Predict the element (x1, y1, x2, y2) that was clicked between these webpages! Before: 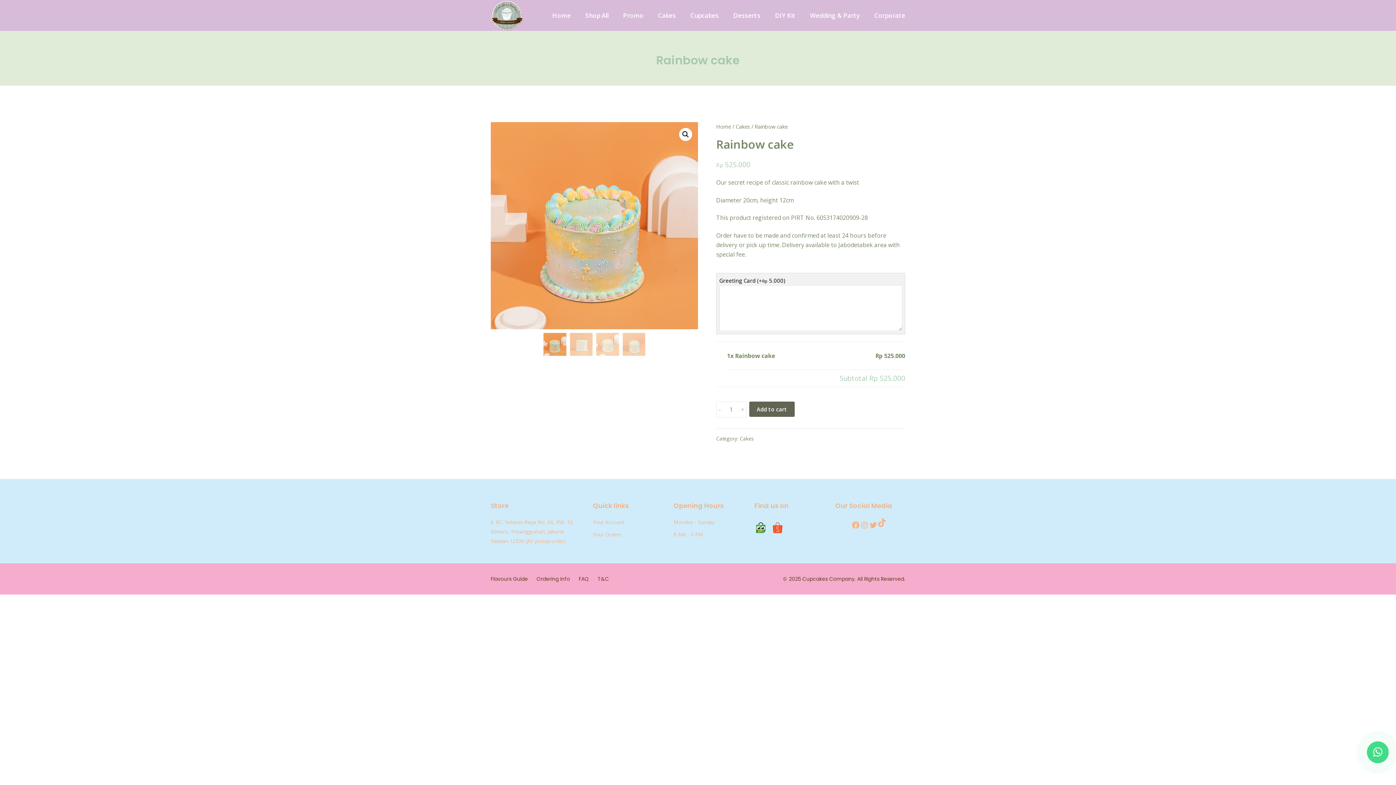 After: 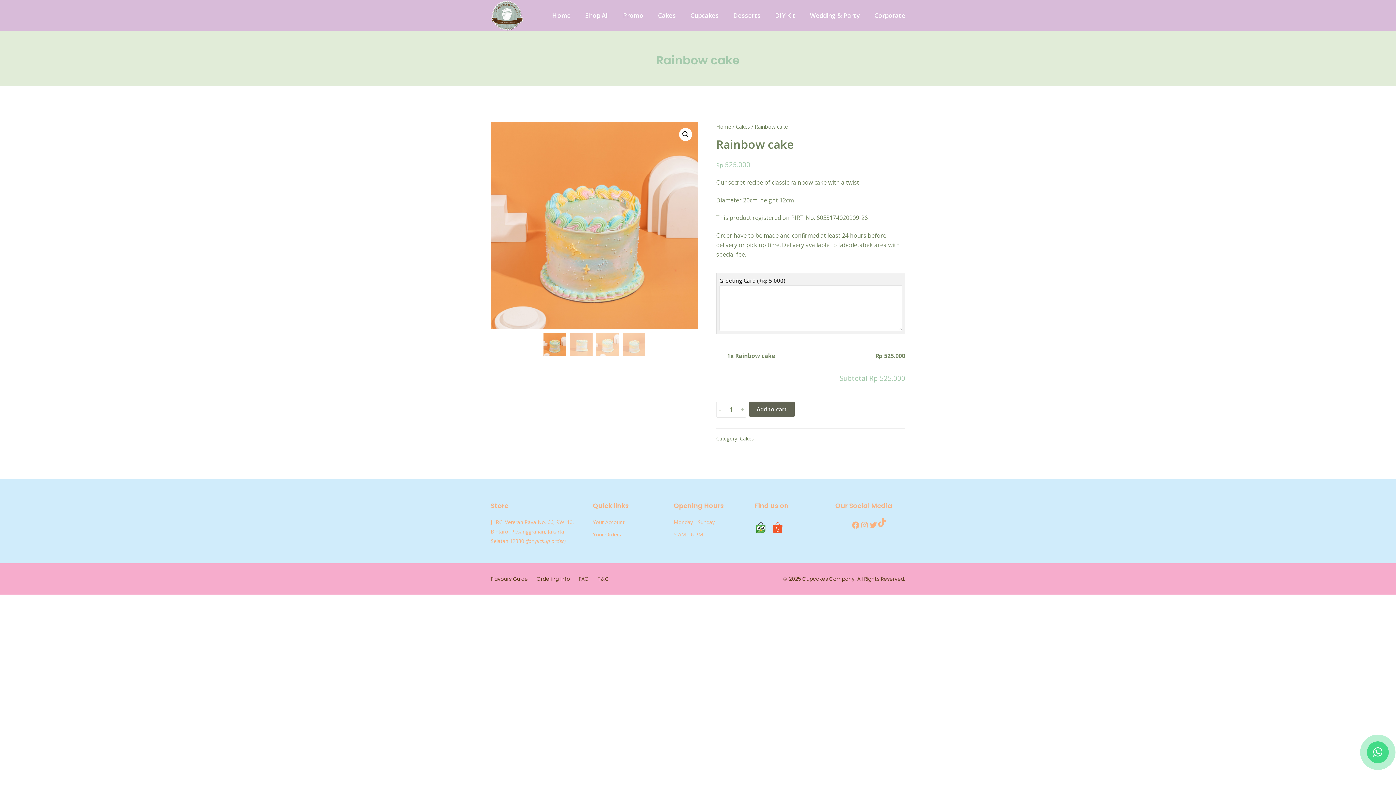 Action: bbox: (1367, 741, 1389, 763)